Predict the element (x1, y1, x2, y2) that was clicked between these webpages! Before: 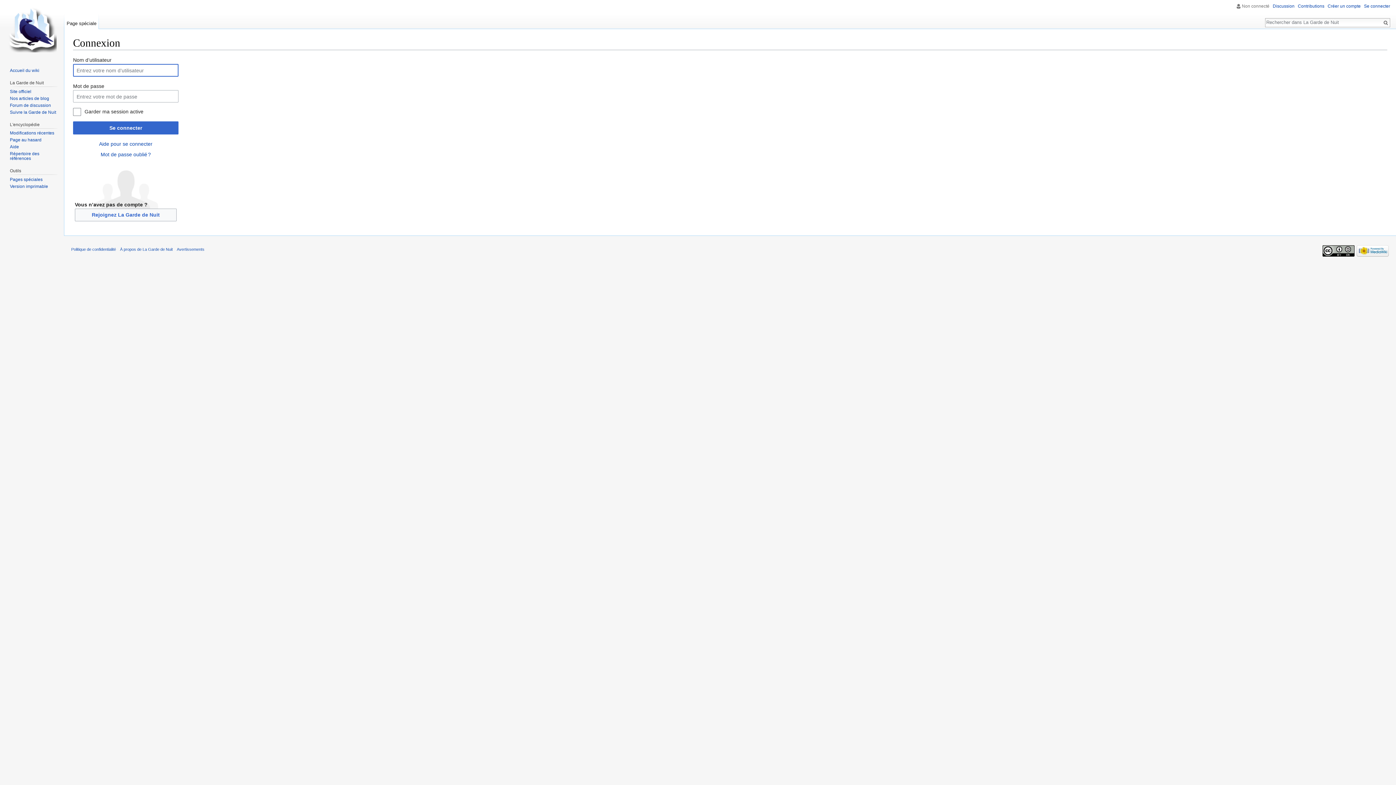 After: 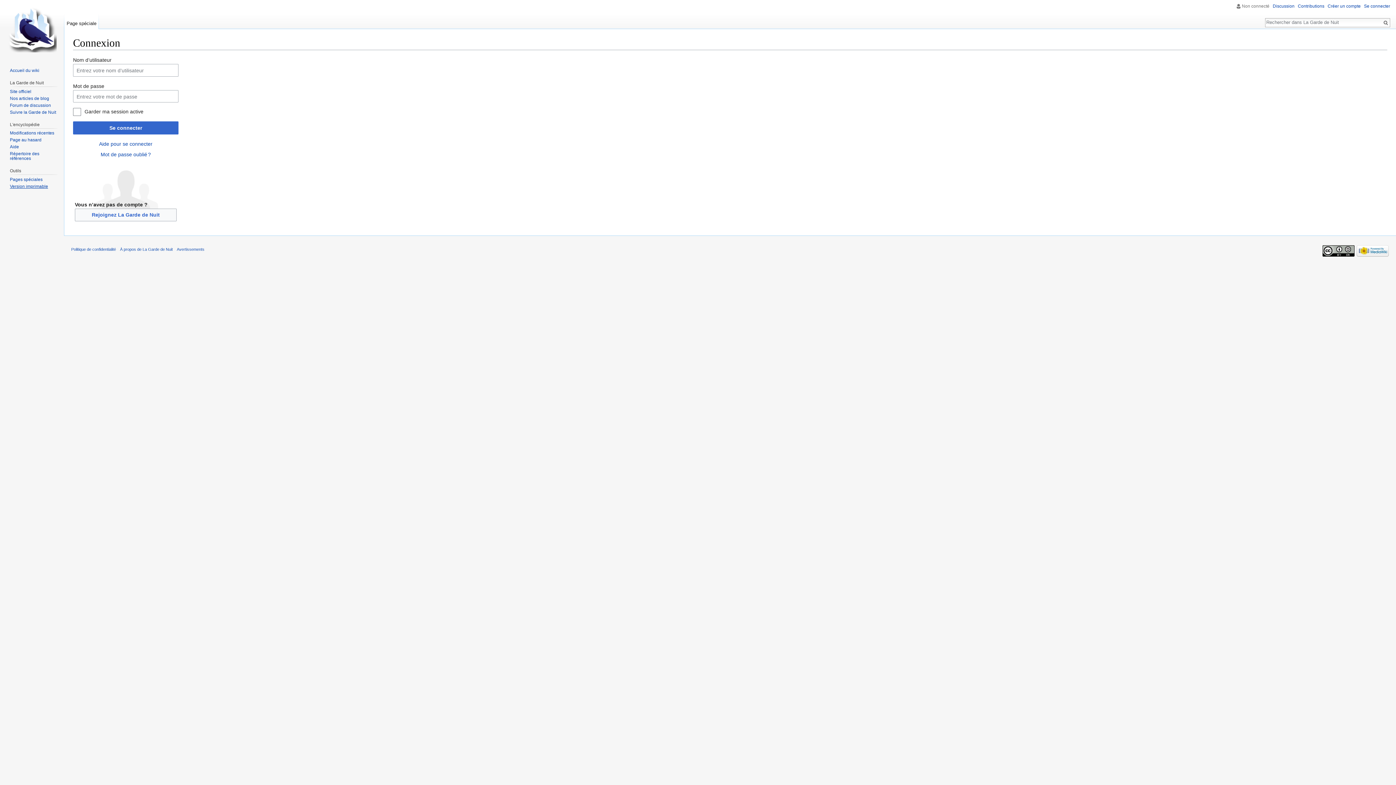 Action: bbox: (9, 184, 48, 189) label: Version imprimable